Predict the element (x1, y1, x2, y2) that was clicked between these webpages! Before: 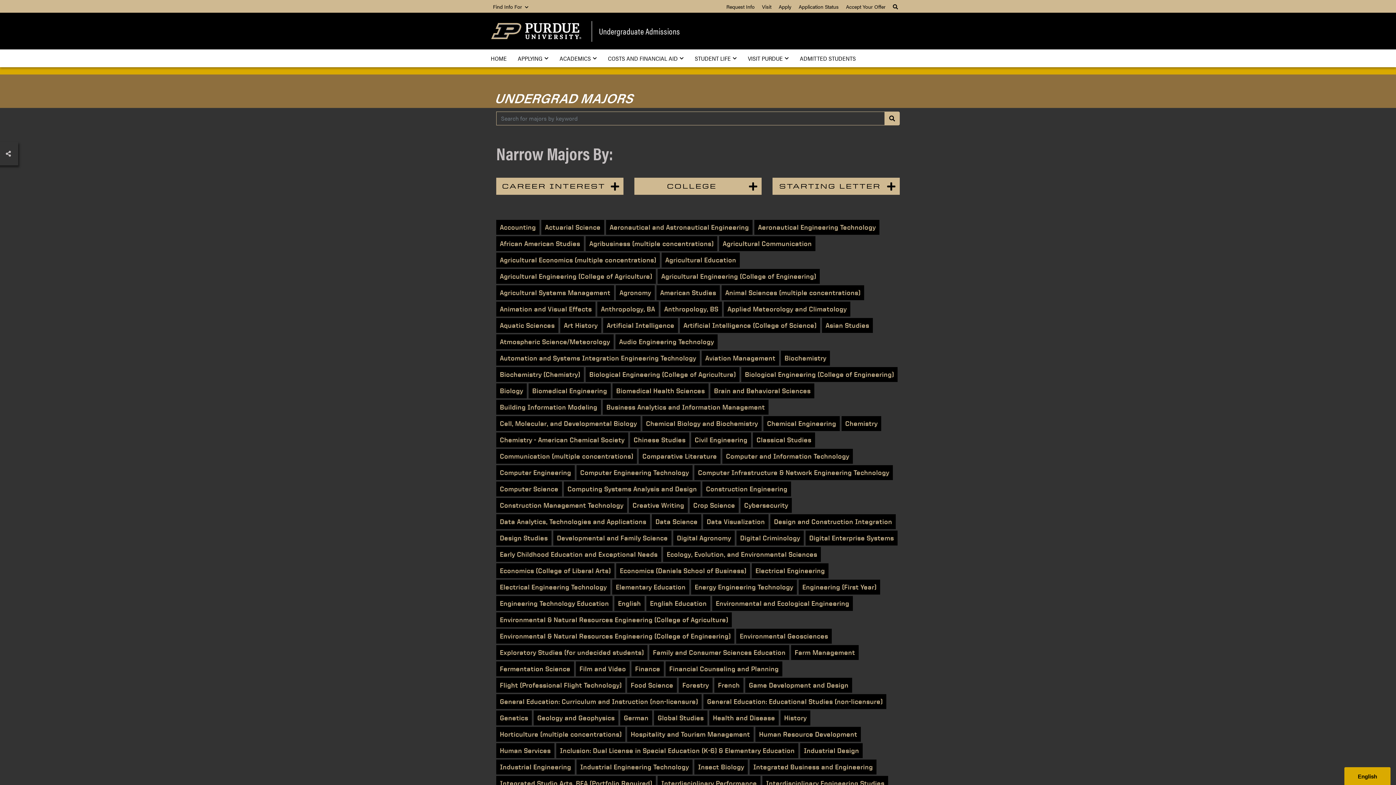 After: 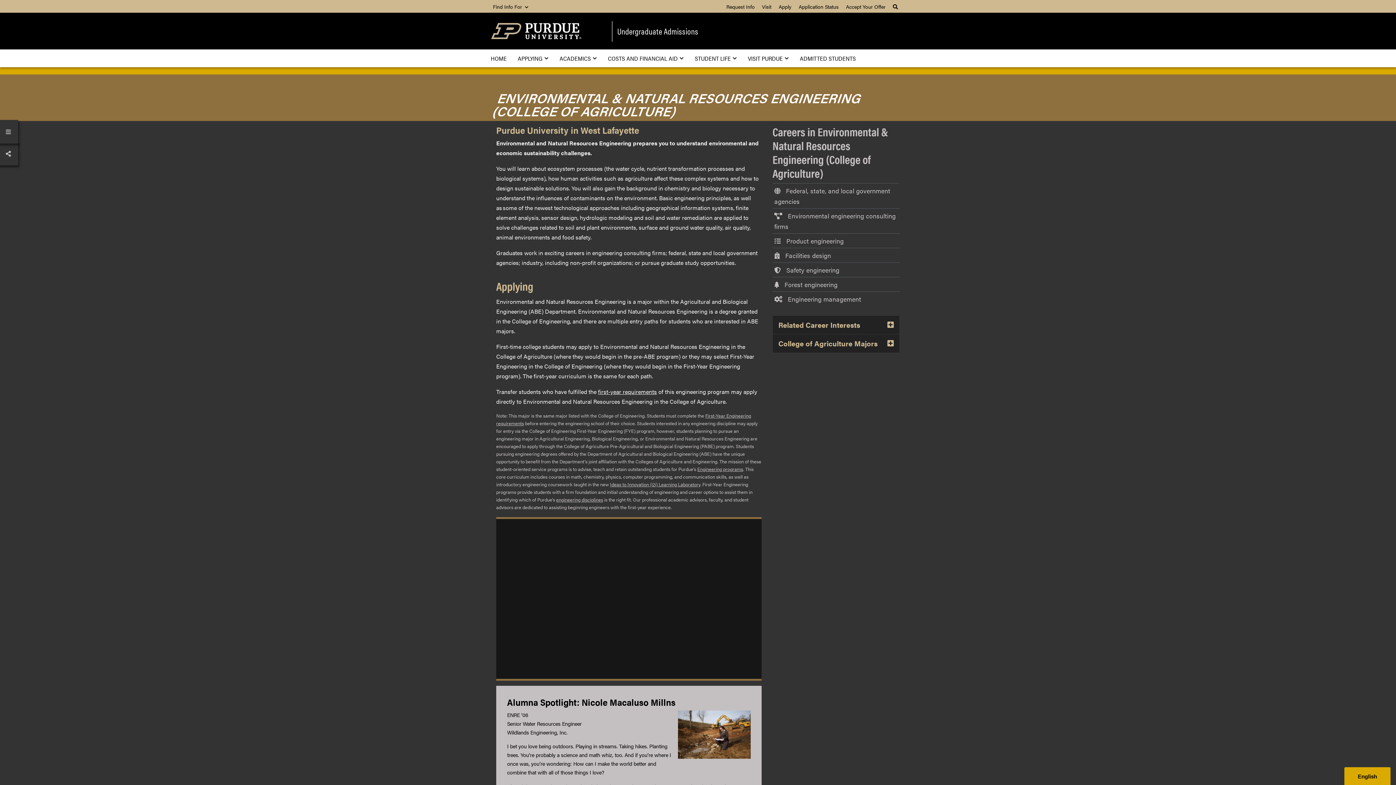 Action: label: Environmental & Natural Resources Engineering (College of Agriculture) bbox: (496, 612, 732, 627)